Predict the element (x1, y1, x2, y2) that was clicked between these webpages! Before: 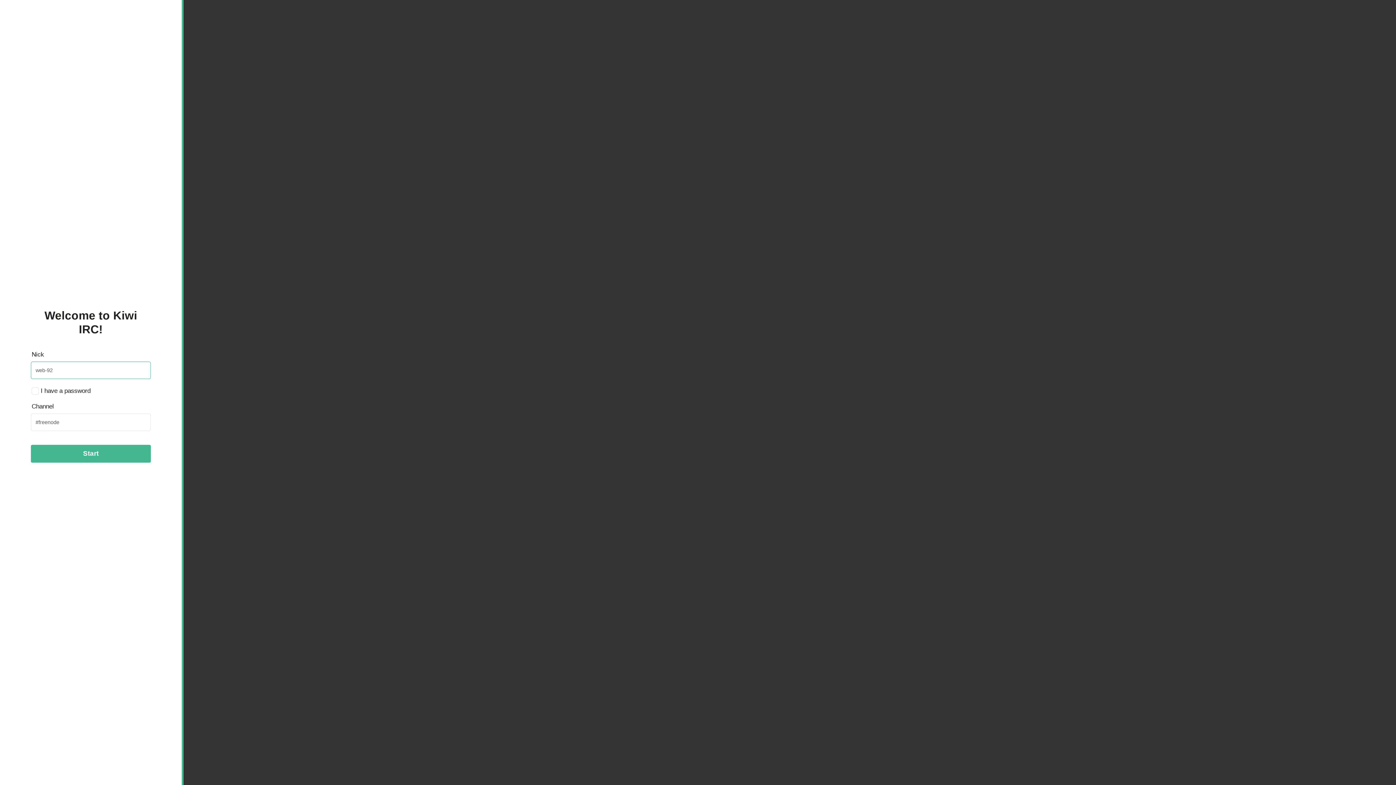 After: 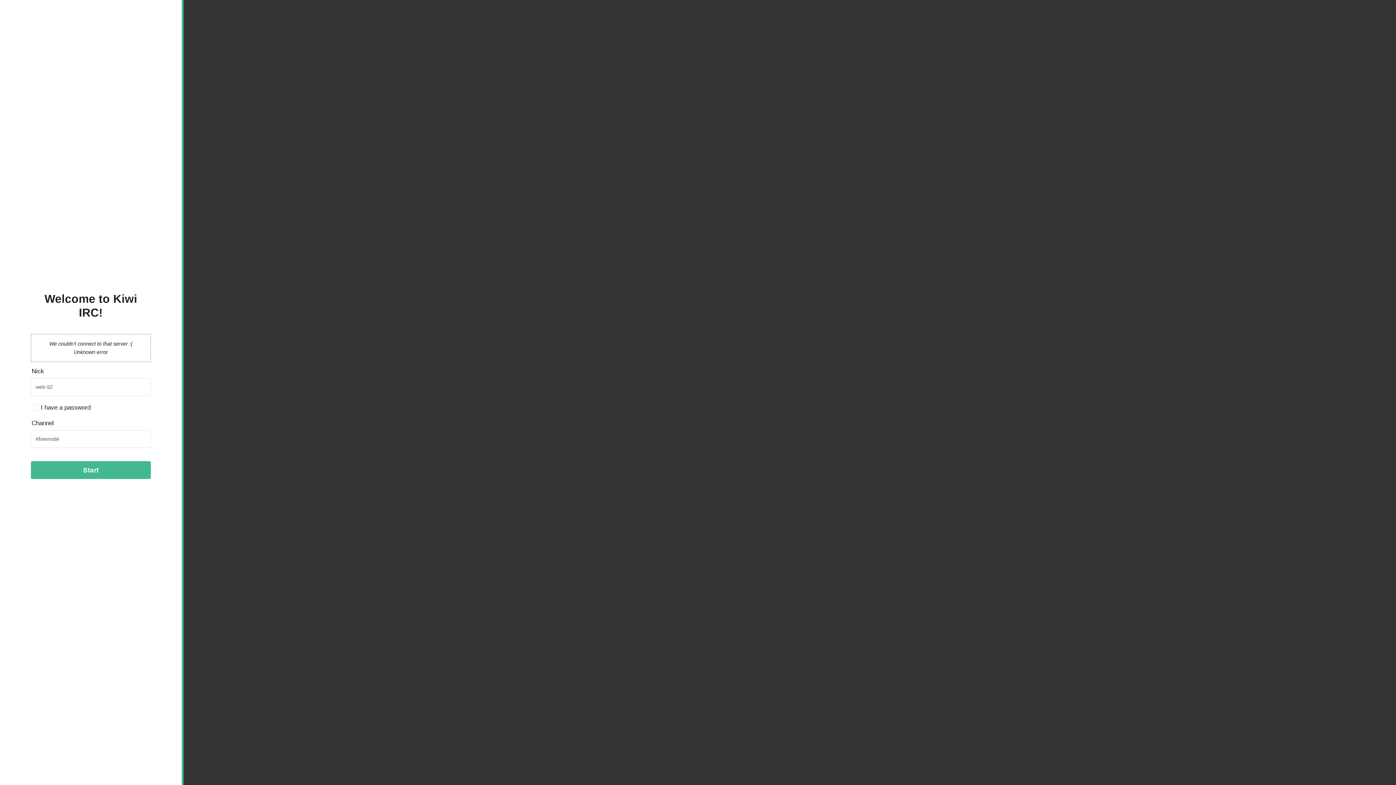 Action: label: Start bbox: (30, 444, 150, 463)